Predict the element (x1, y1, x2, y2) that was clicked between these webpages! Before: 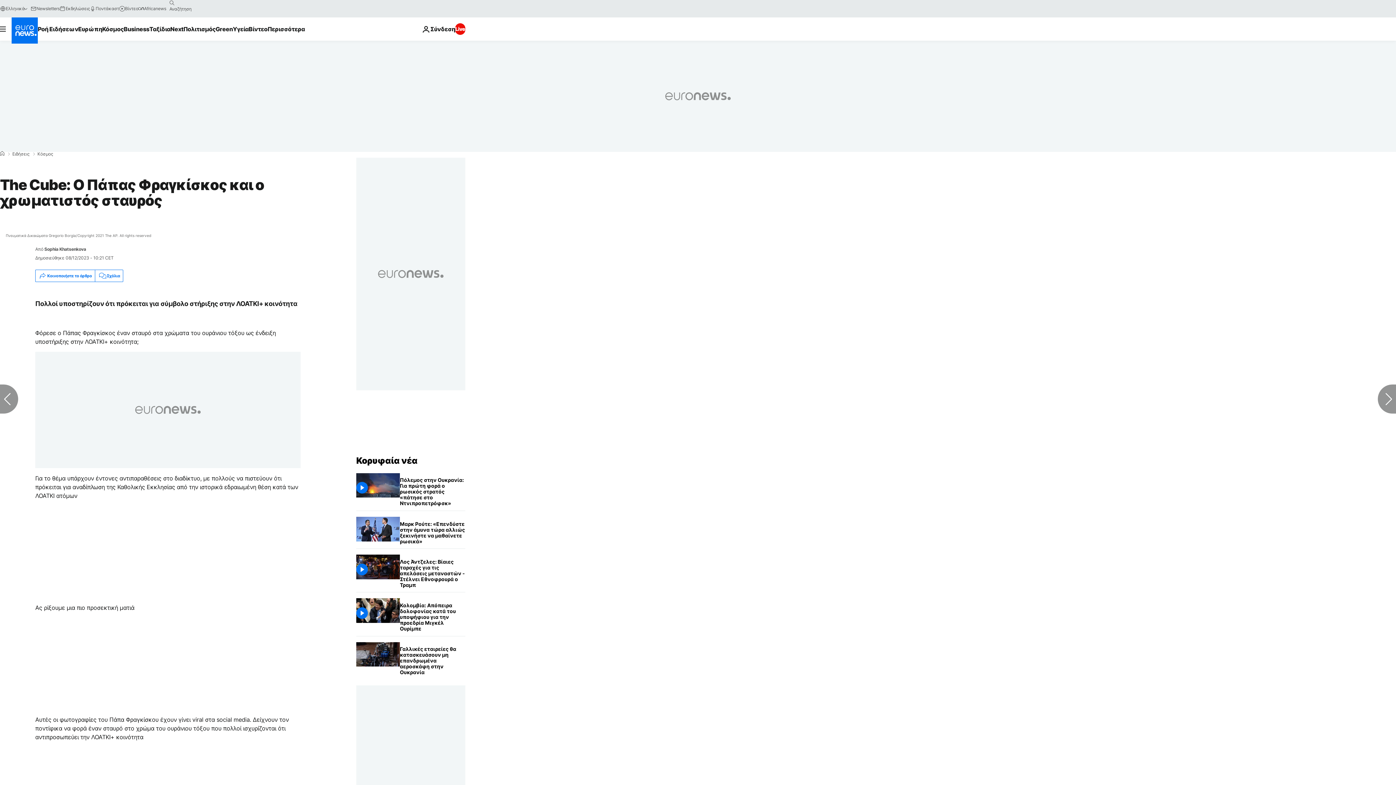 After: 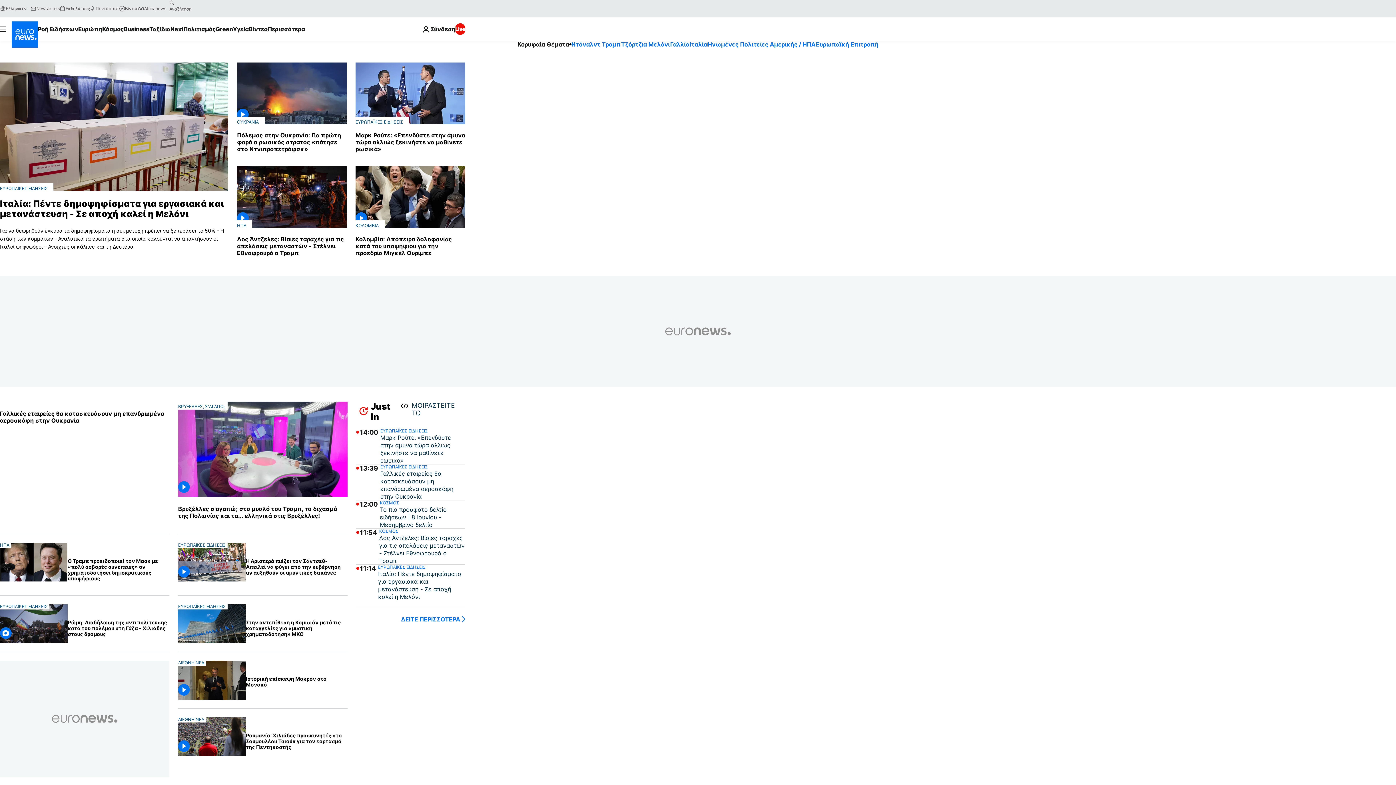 Action: bbox: (11, 17, 37, 43) label: Πήγαινε στην Αρχική Σελίδα